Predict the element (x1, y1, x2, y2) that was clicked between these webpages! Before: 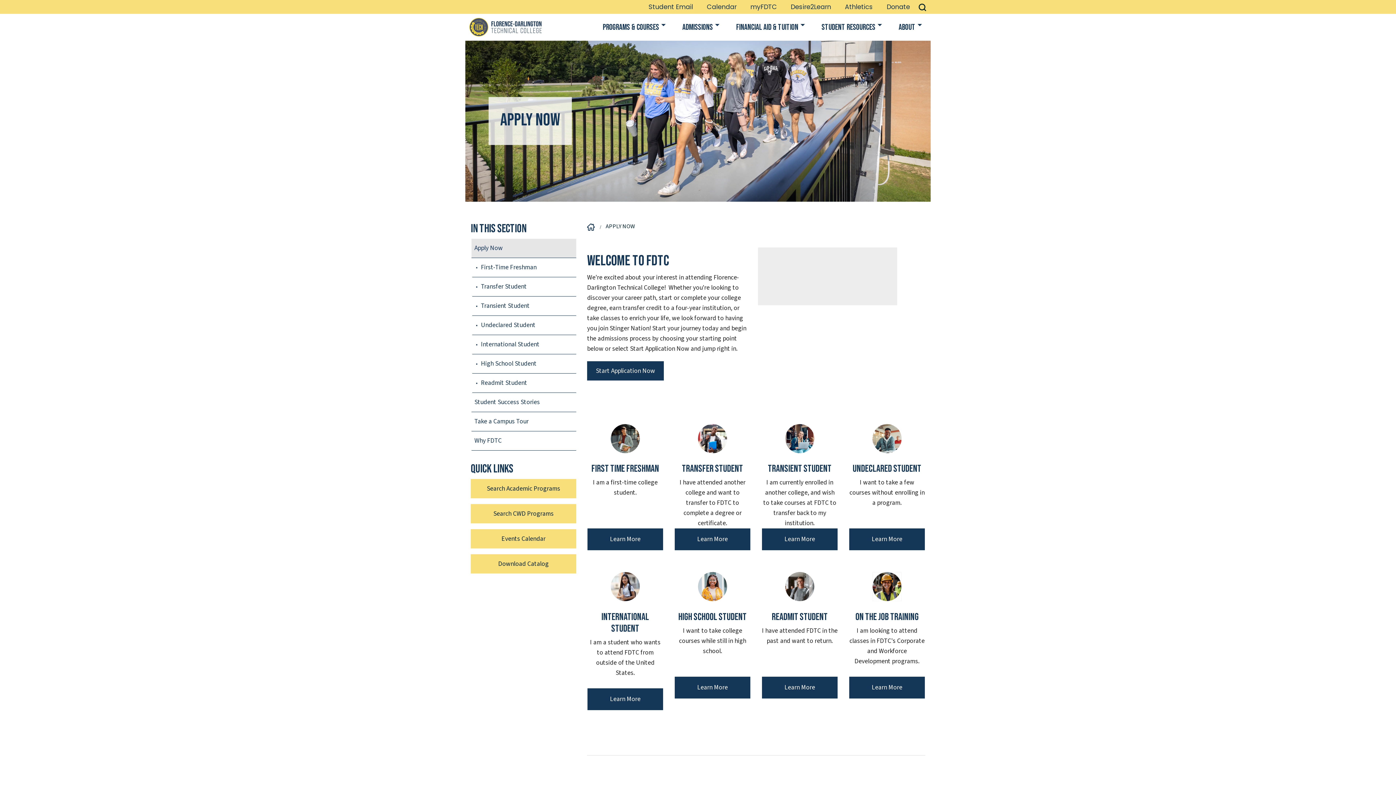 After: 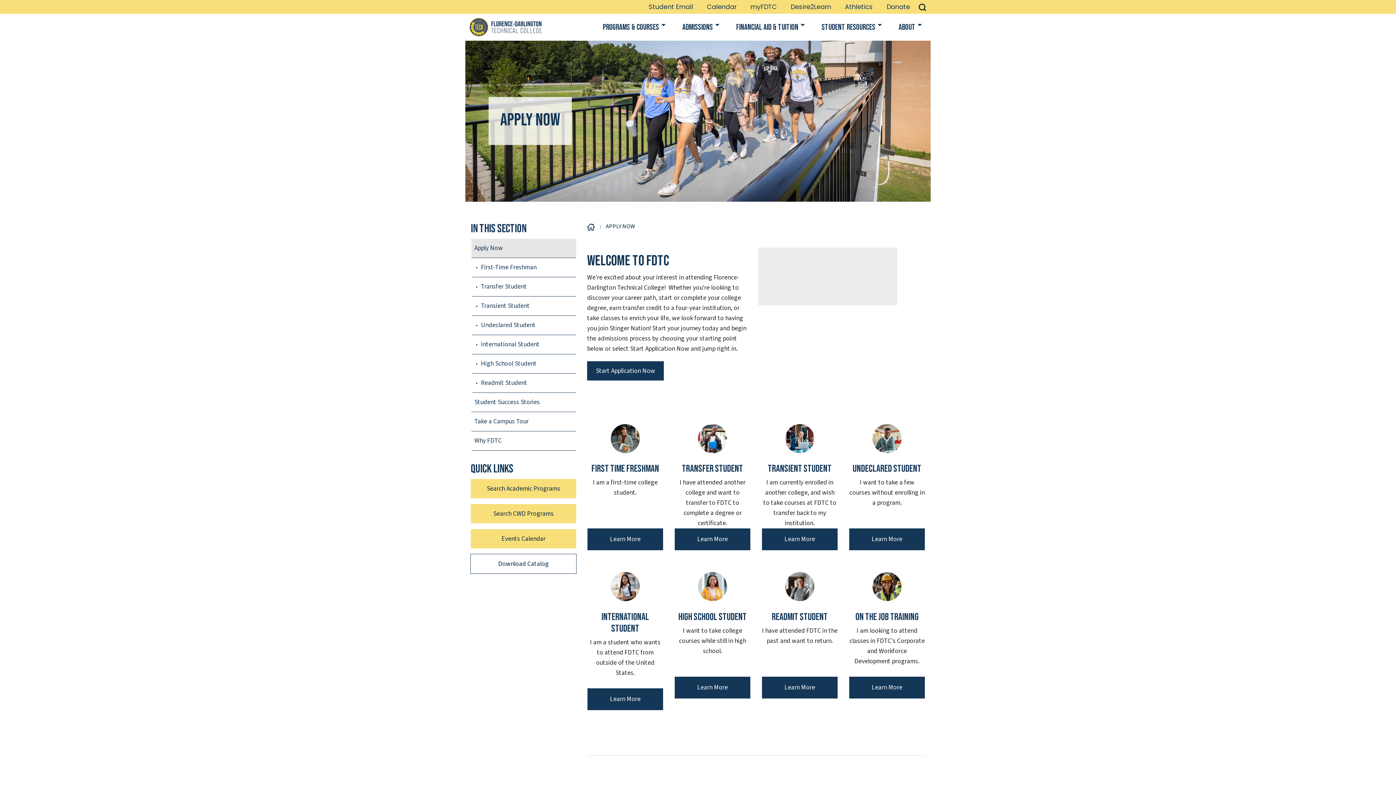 Action: label: Download Catalog bbox: (470, 554, 576, 573)